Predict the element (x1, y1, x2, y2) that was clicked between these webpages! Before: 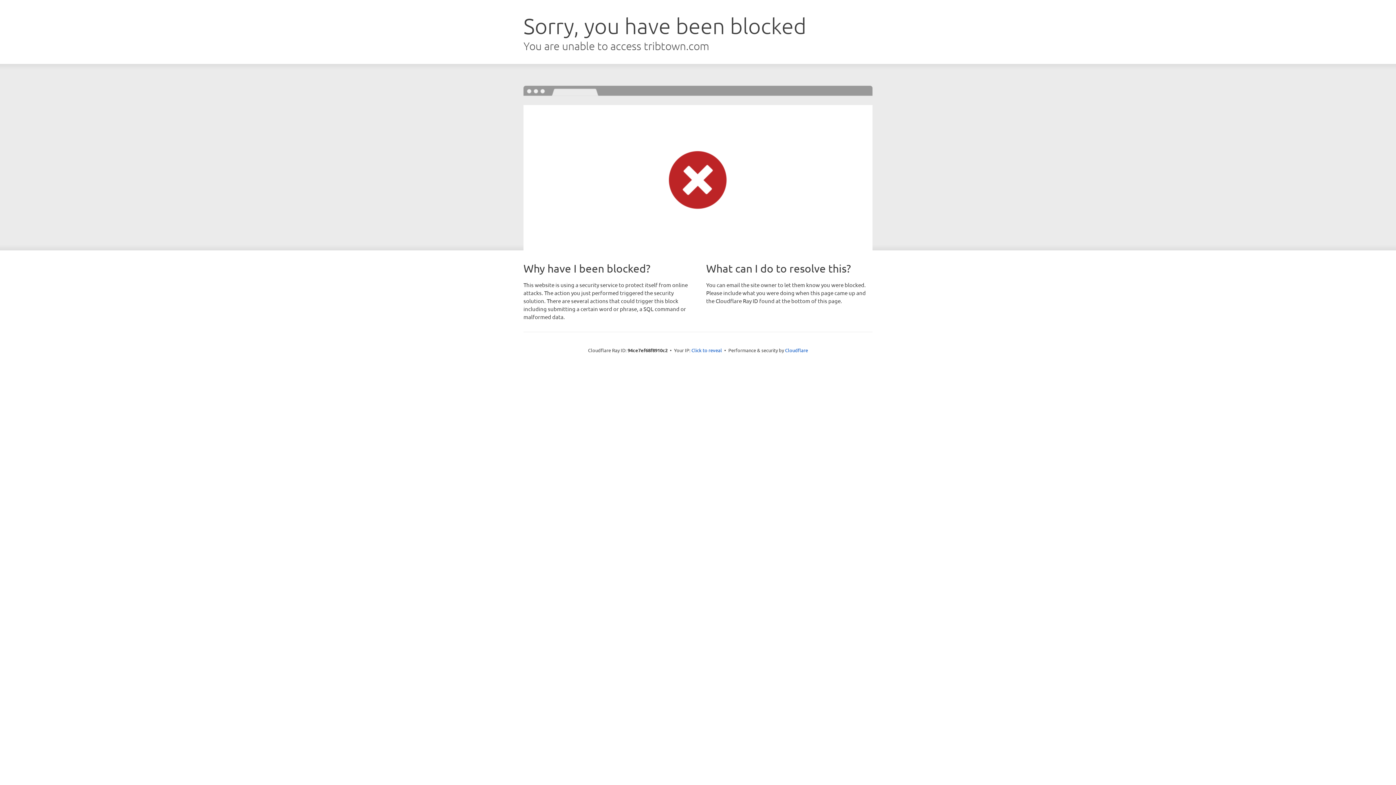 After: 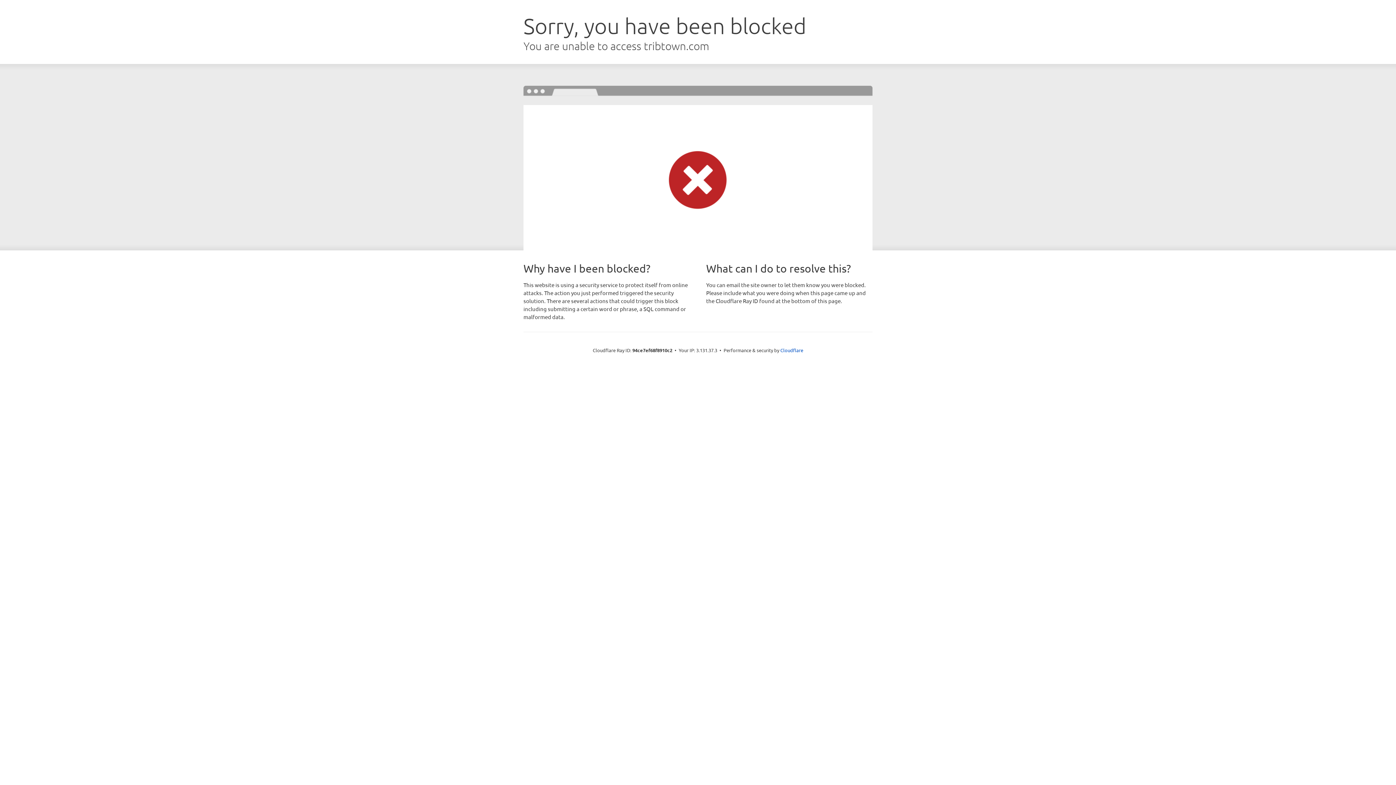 Action: label: Click to reveal bbox: (691, 346, 722, 353)